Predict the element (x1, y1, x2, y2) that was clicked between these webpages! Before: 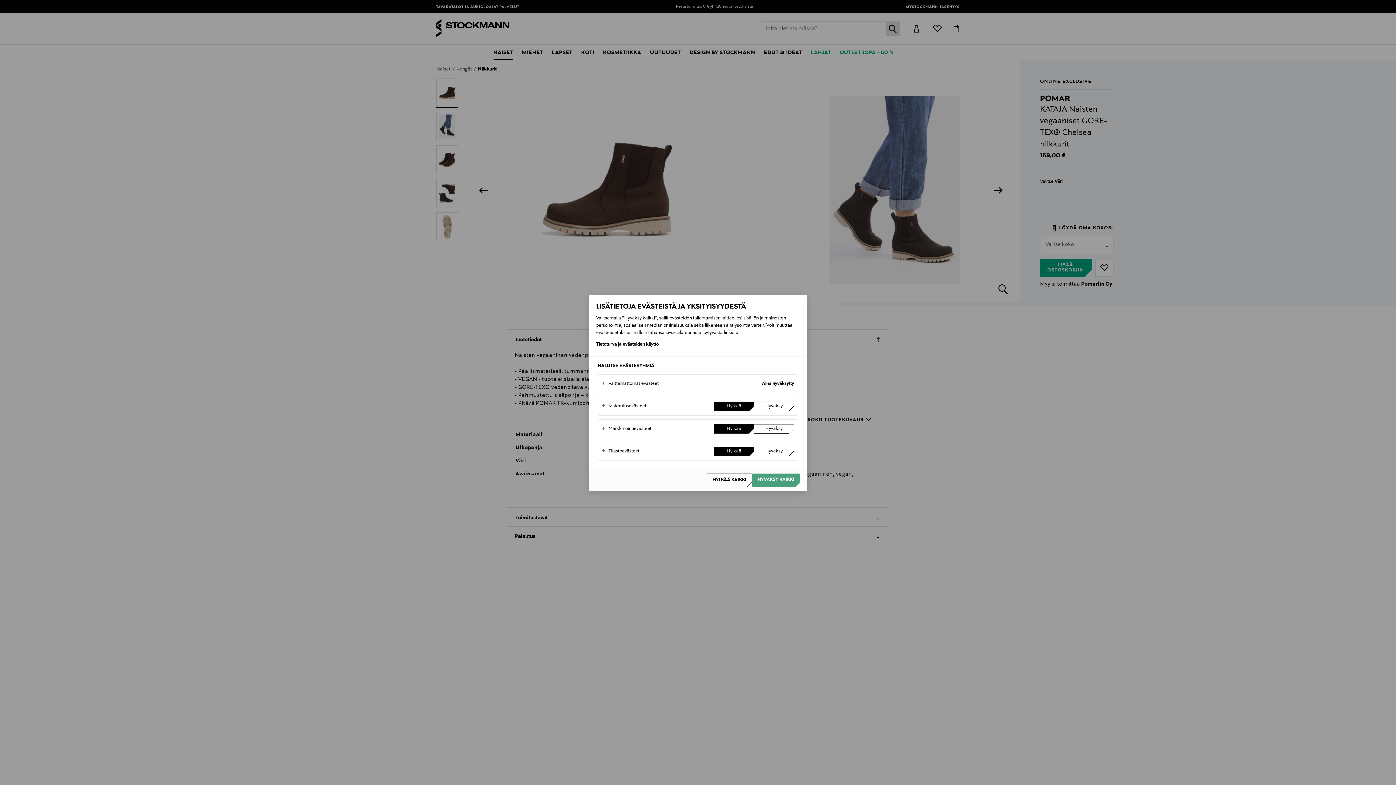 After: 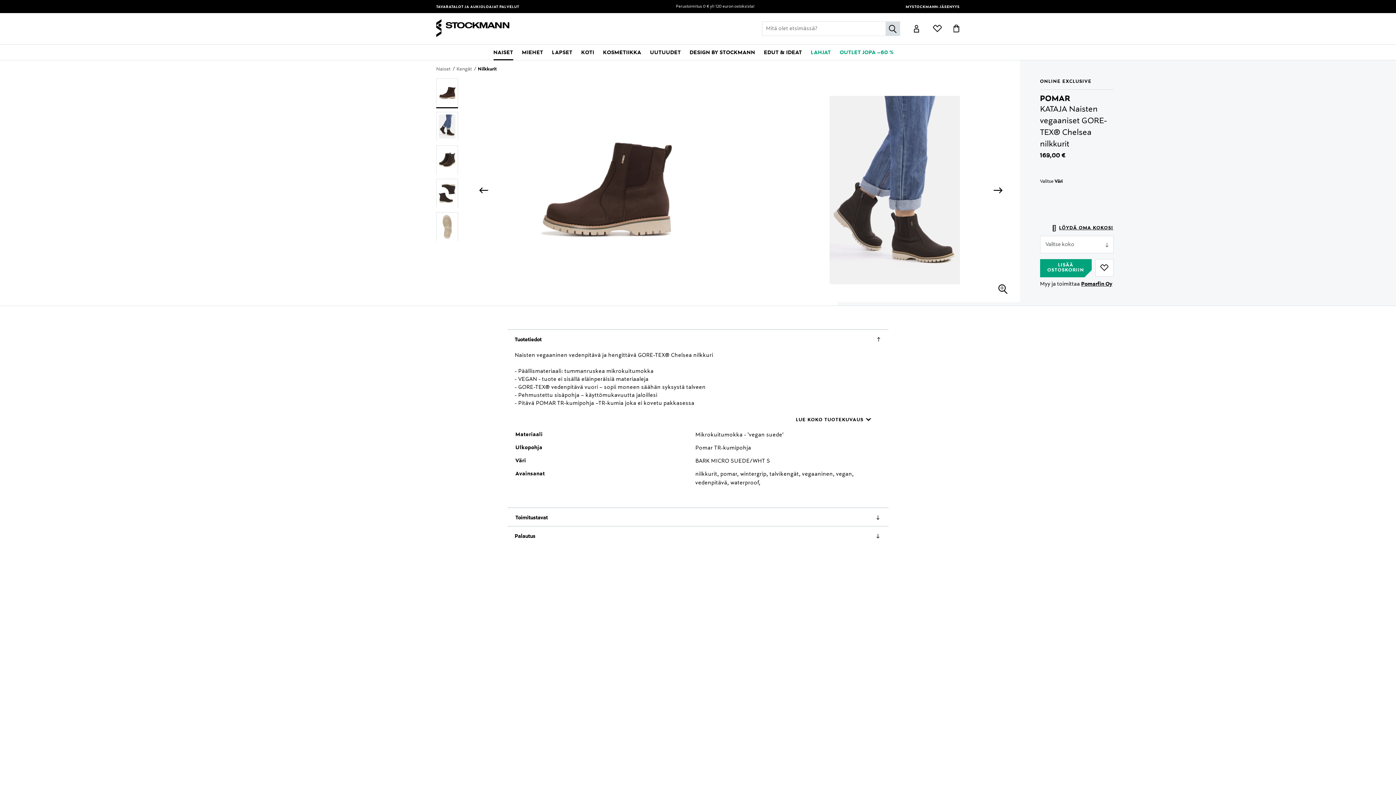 Action: label: Hyväksy kaikki bbox: (752, 473, 800, 487)